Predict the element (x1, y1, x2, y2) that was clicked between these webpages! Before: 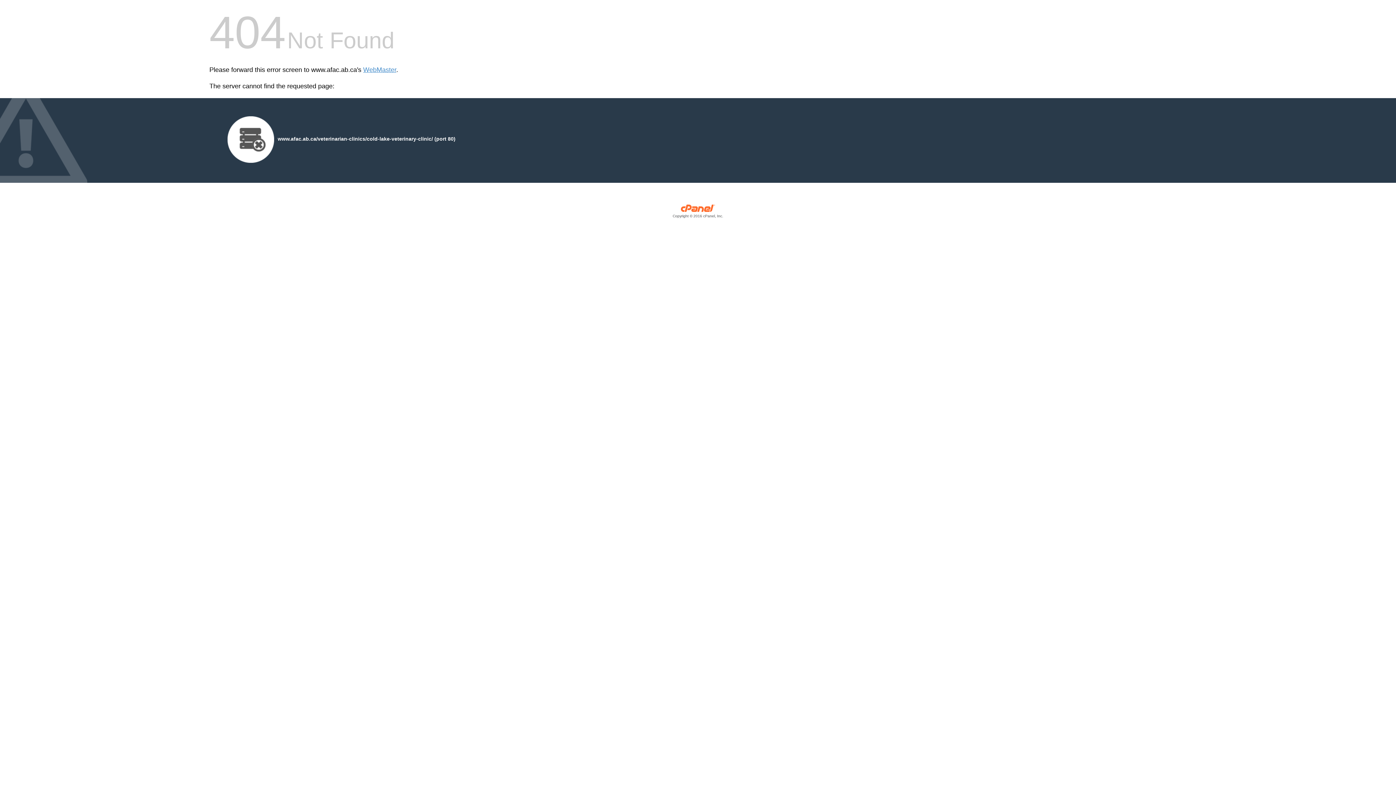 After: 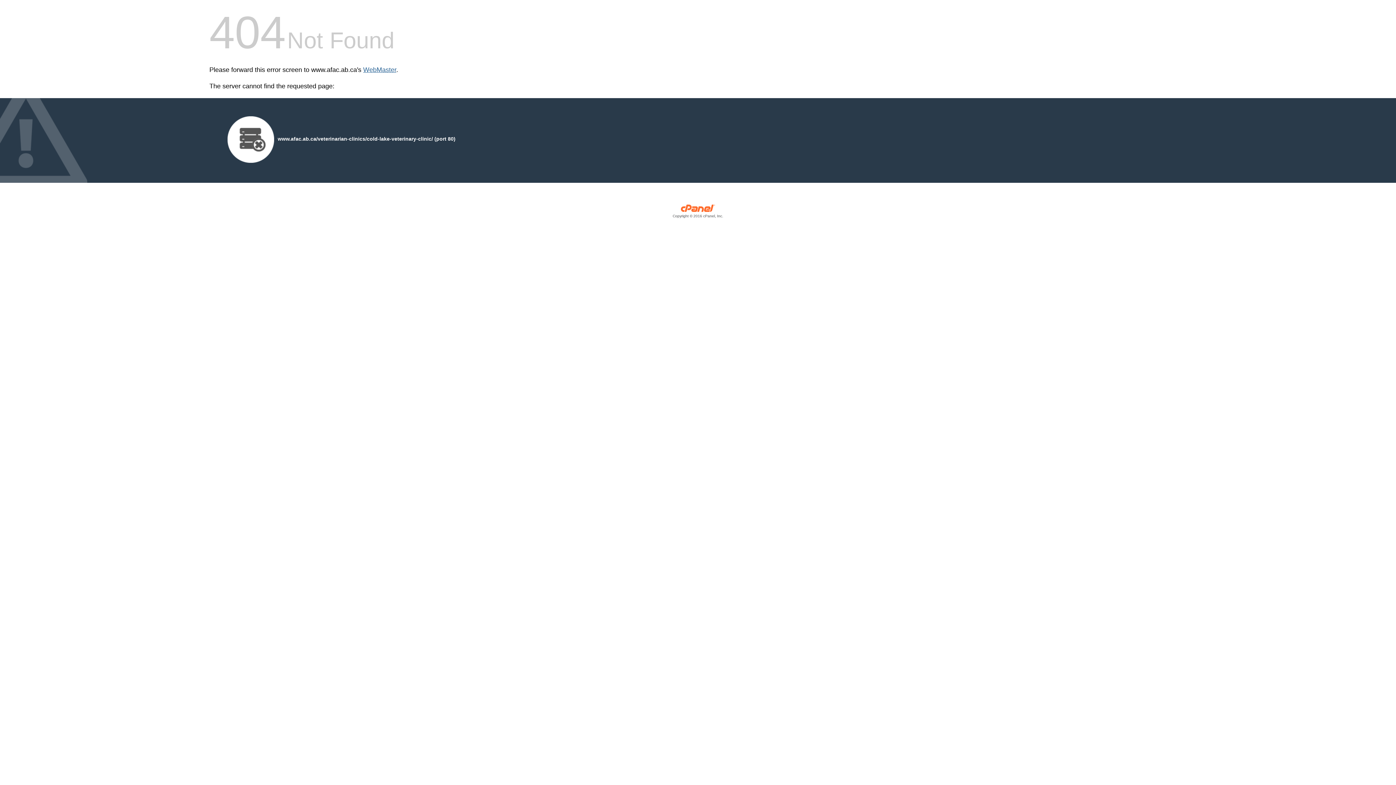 Action: label: WebMaster bbox: (363, 66, 396, 73)